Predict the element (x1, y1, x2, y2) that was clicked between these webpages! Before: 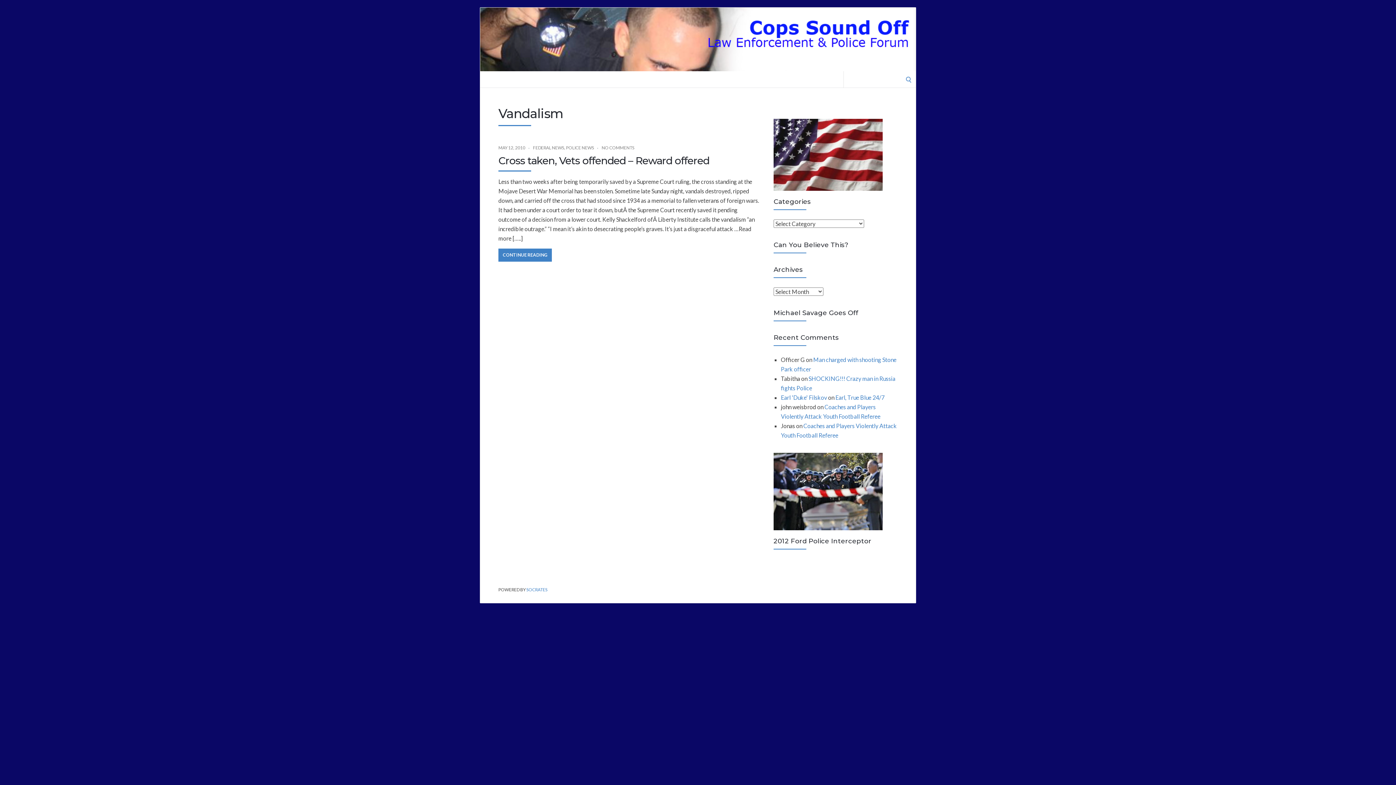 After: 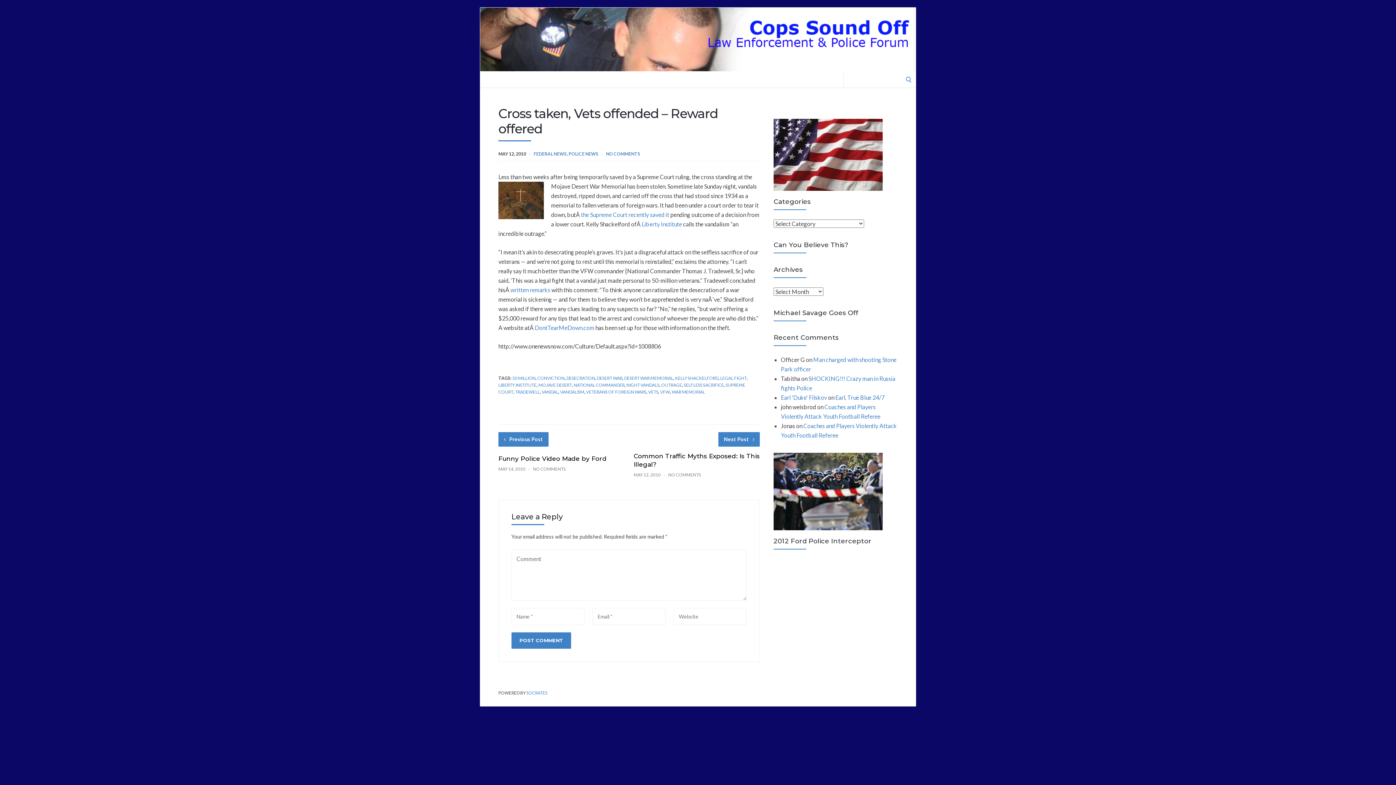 Action: label: Cross taken, Vets offended – Reward offered bbox: (498, 154, 709, 166)